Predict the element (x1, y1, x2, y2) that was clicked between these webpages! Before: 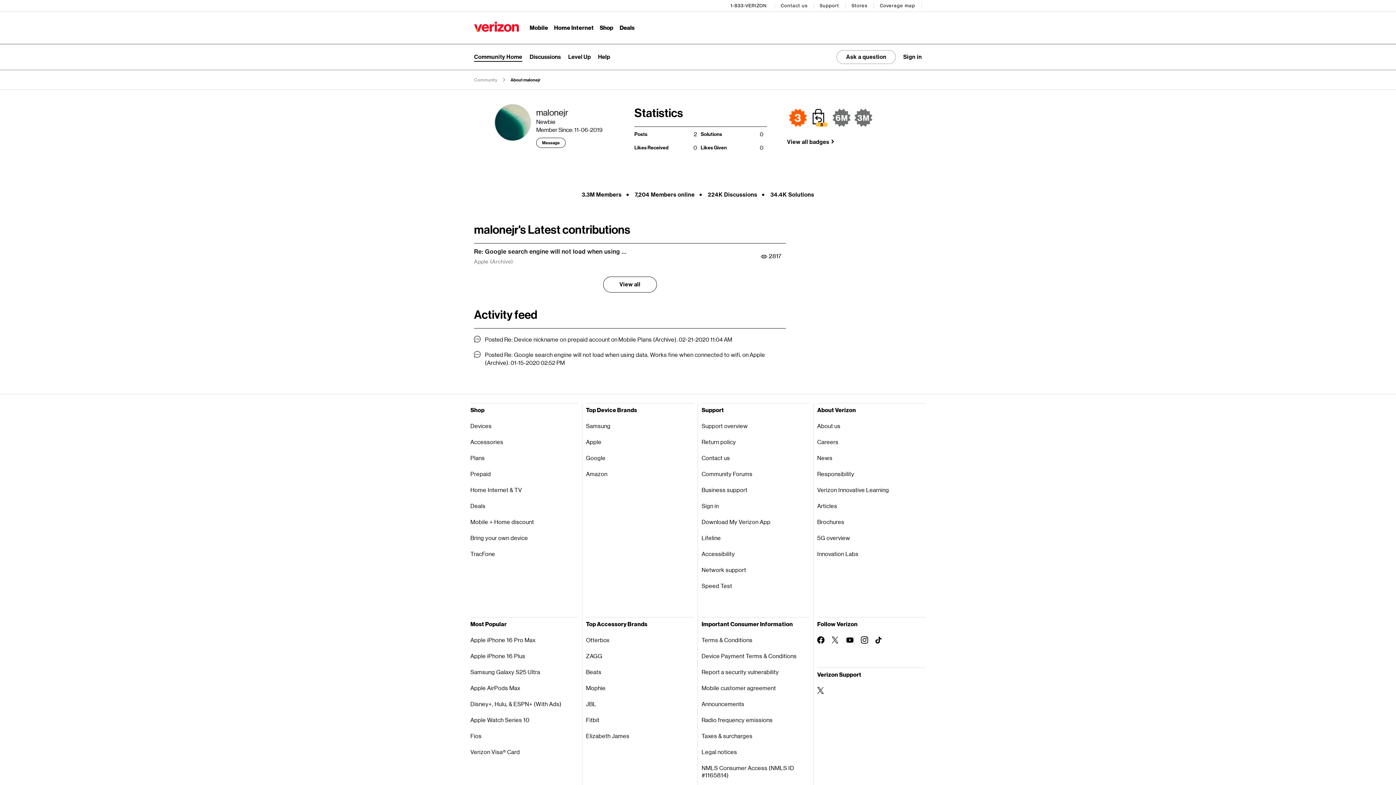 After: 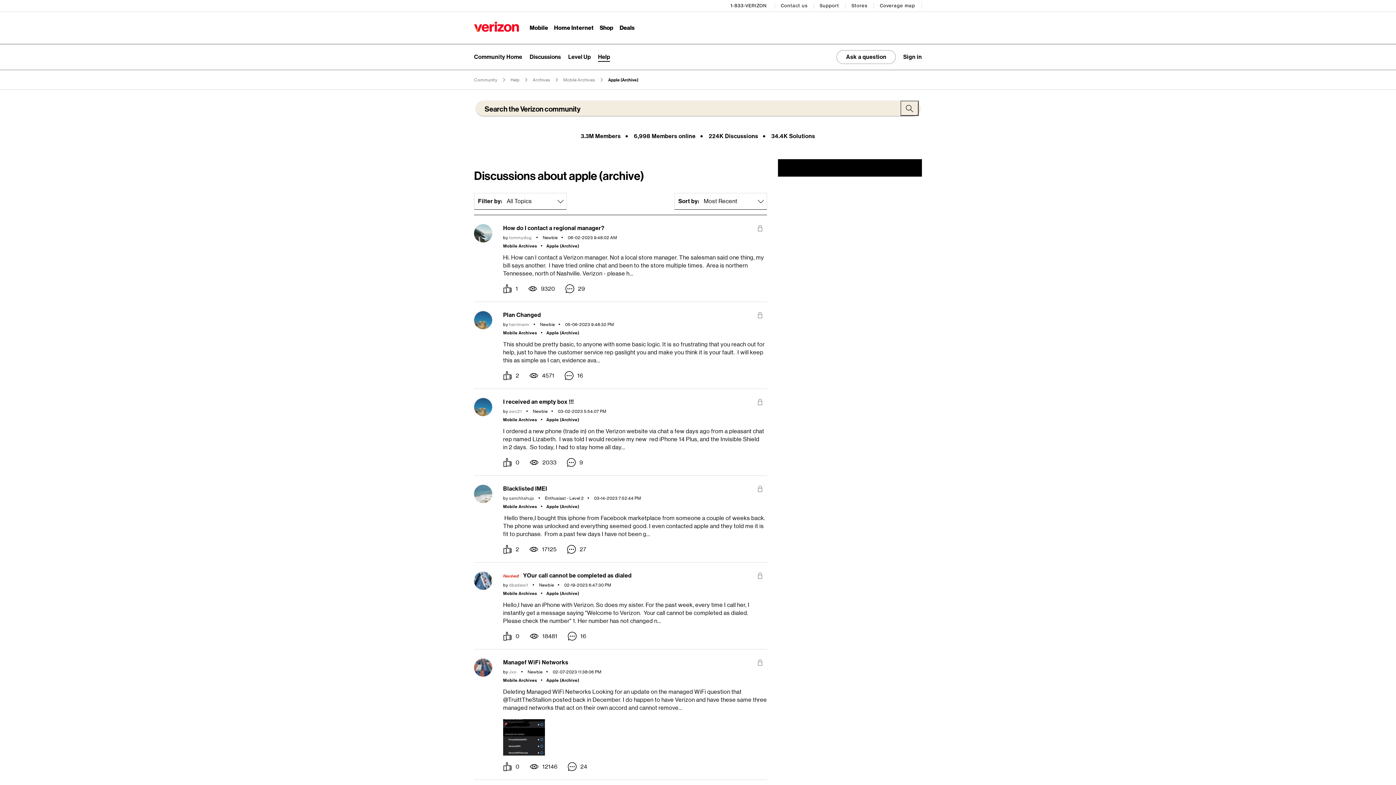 Action: label: Apple (Archive) bbox: (474, 258, 513, 265)